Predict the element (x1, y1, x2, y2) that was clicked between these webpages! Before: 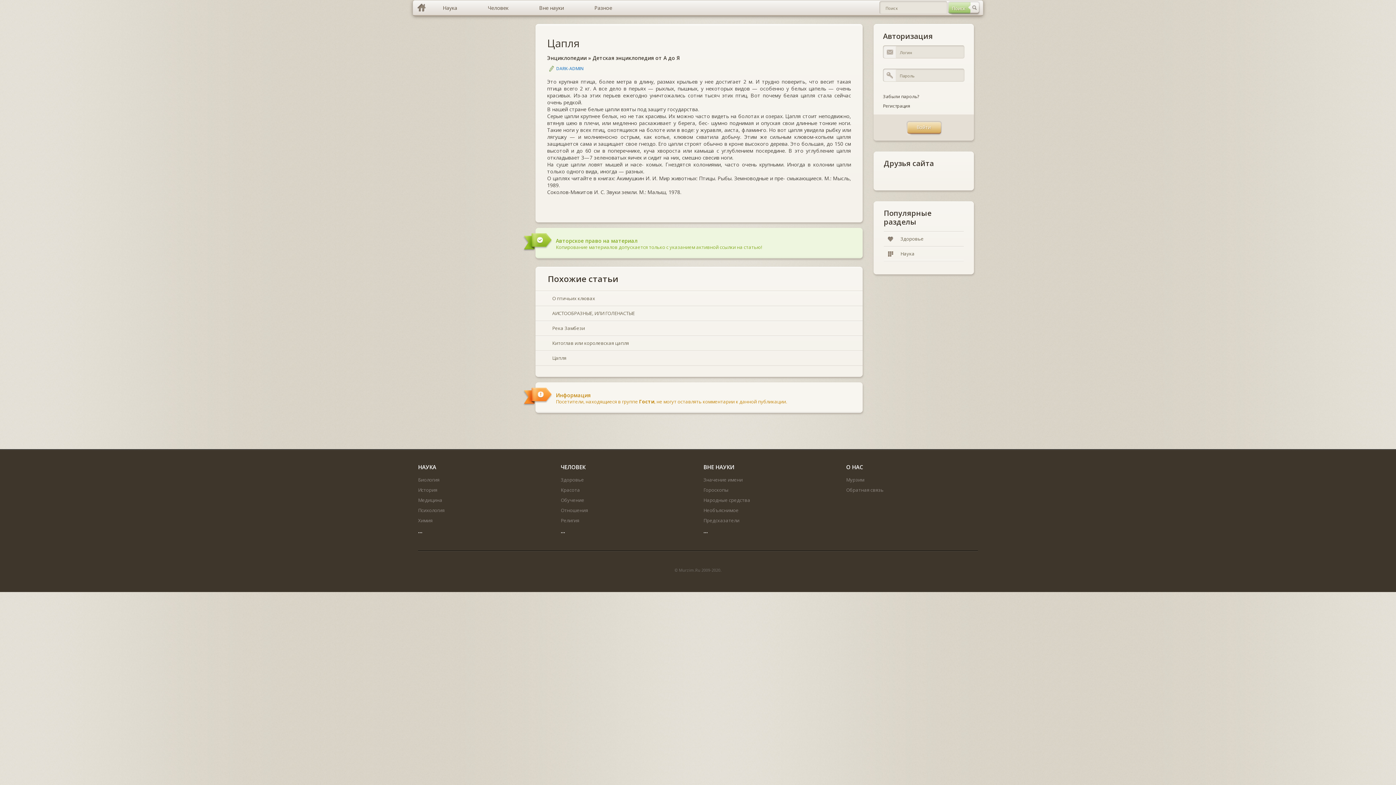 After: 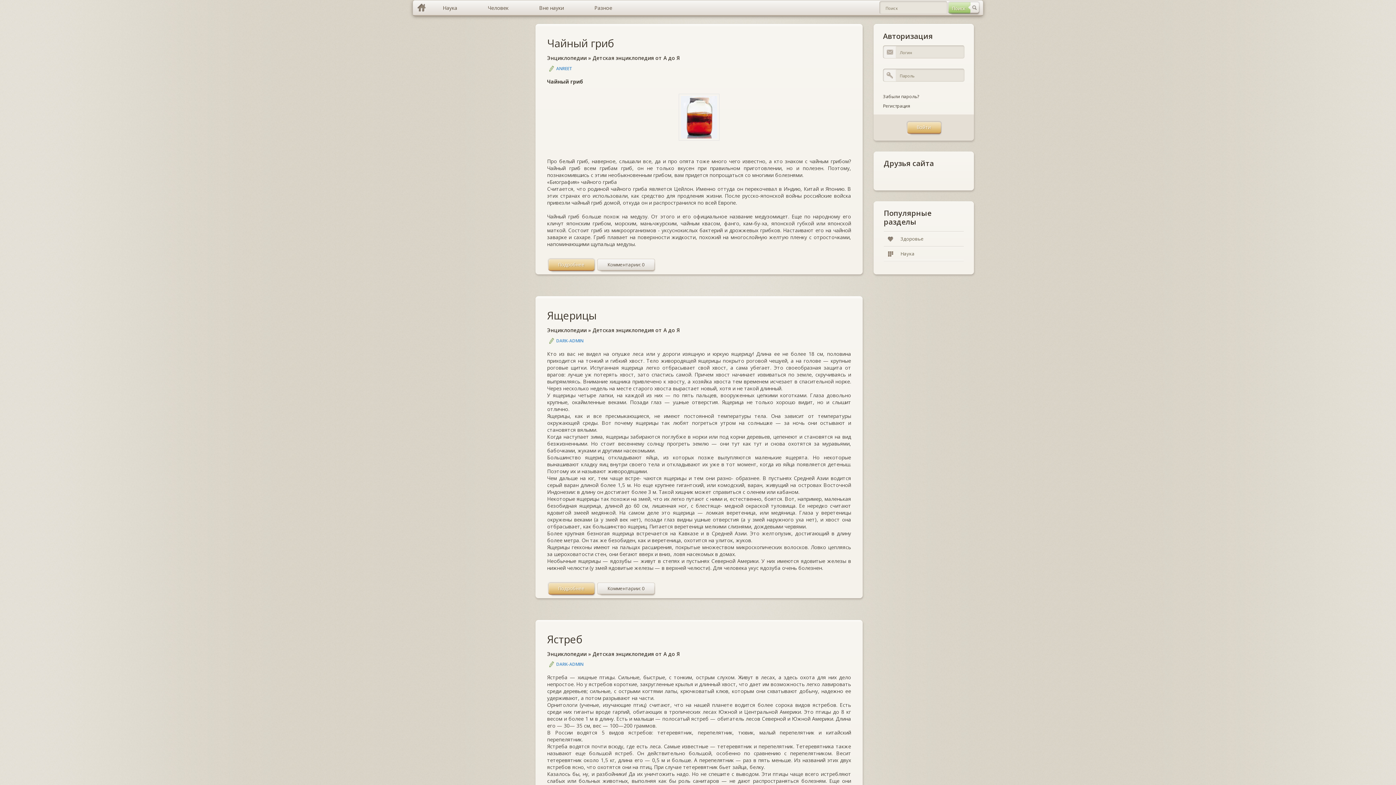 Action: label: Детская энциклопедия от А до Я bbox: (592, 54, 680, 61)